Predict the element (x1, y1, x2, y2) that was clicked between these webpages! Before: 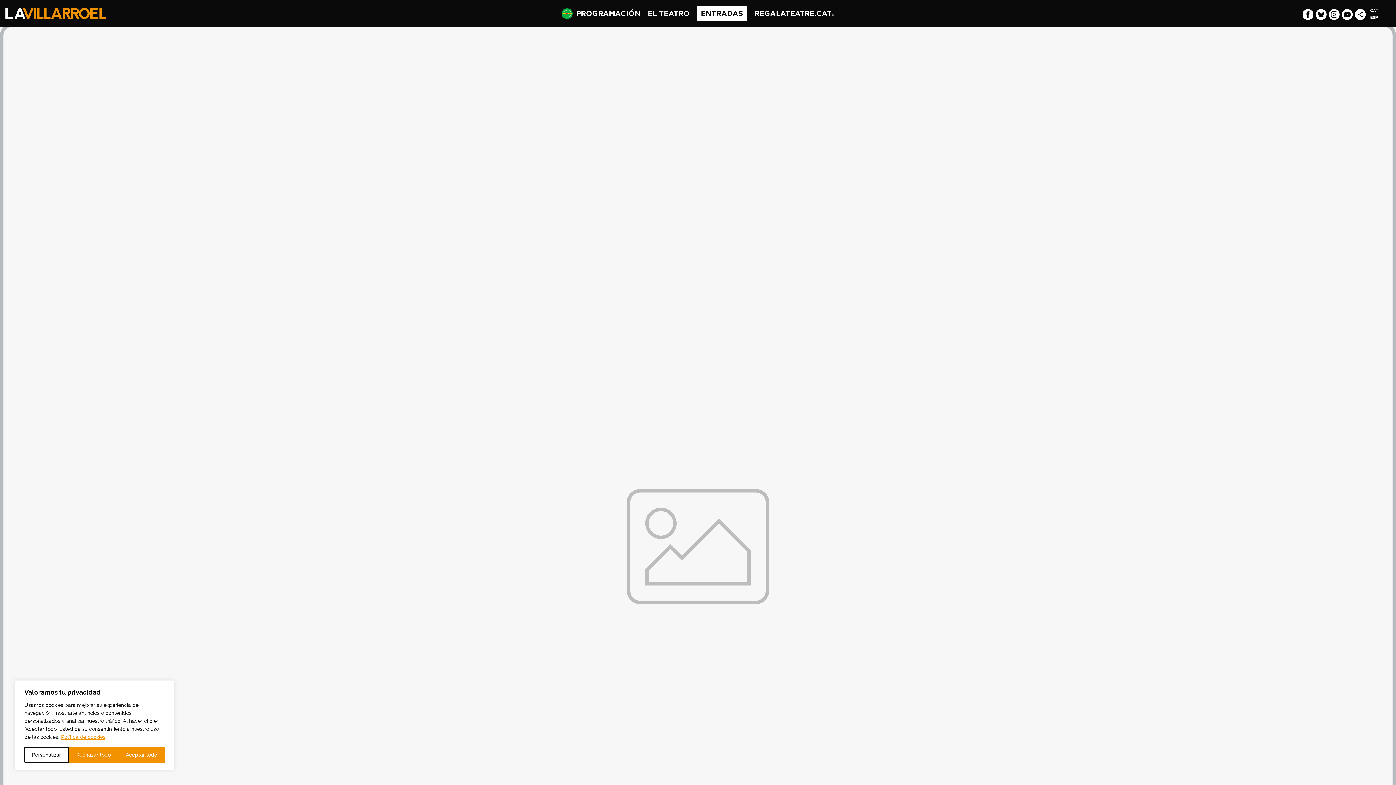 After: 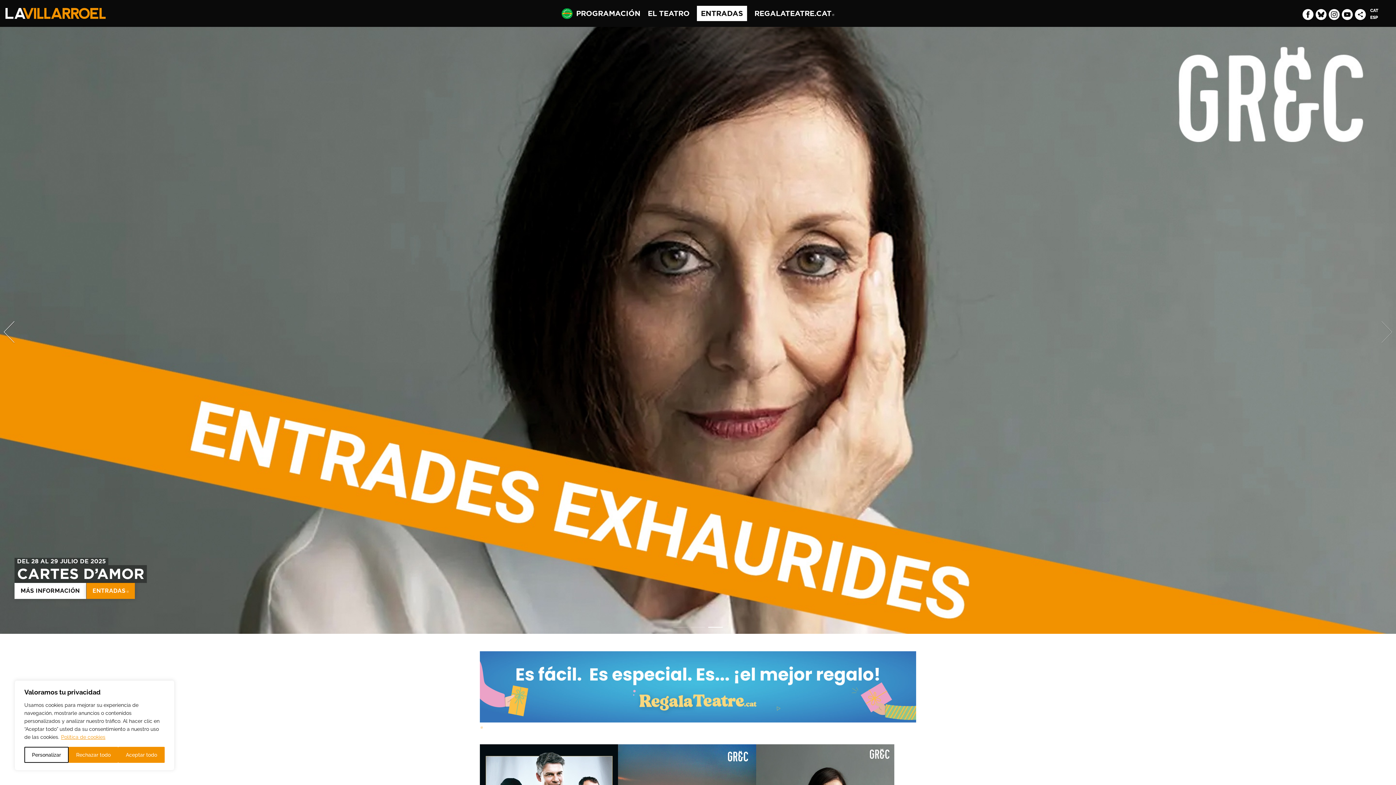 Action: bbox: (5, 9, 105, 16)